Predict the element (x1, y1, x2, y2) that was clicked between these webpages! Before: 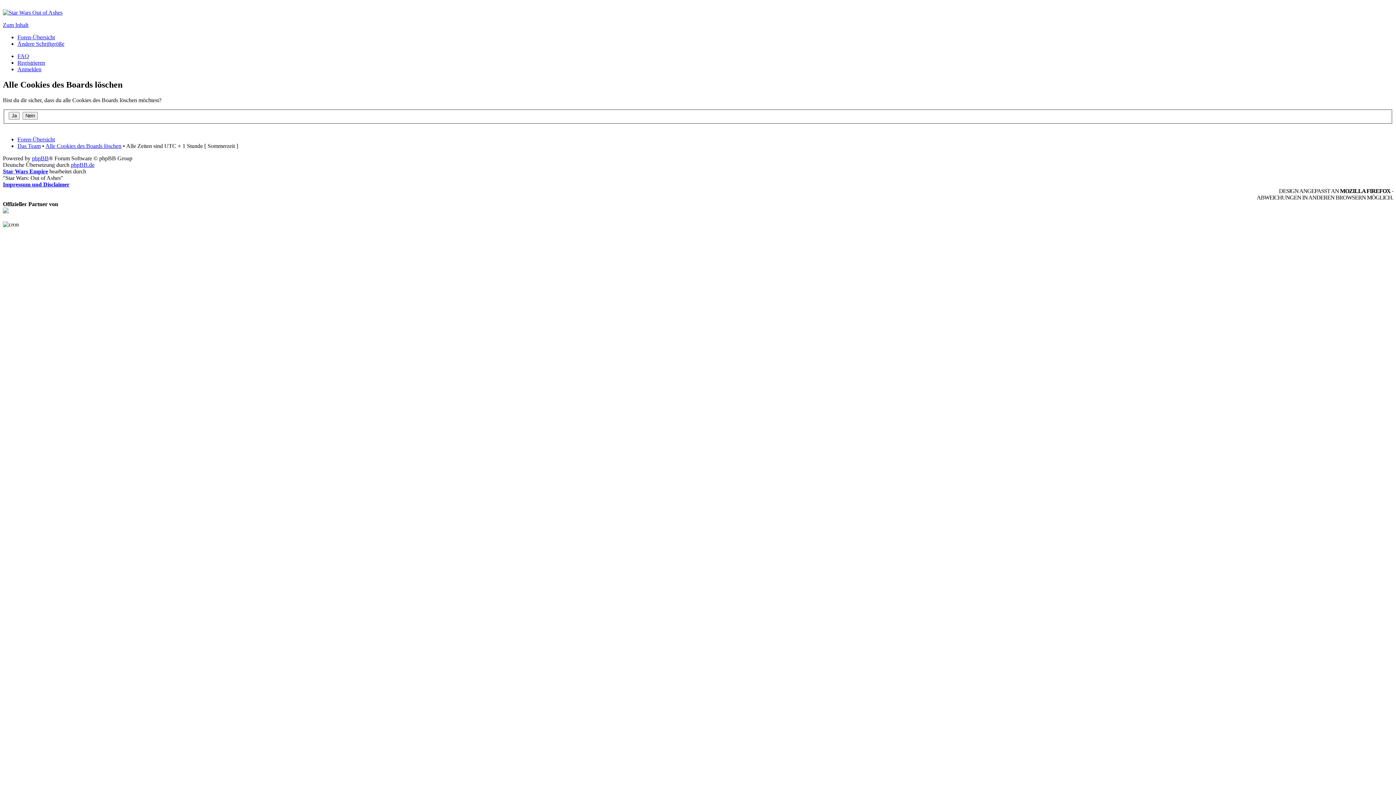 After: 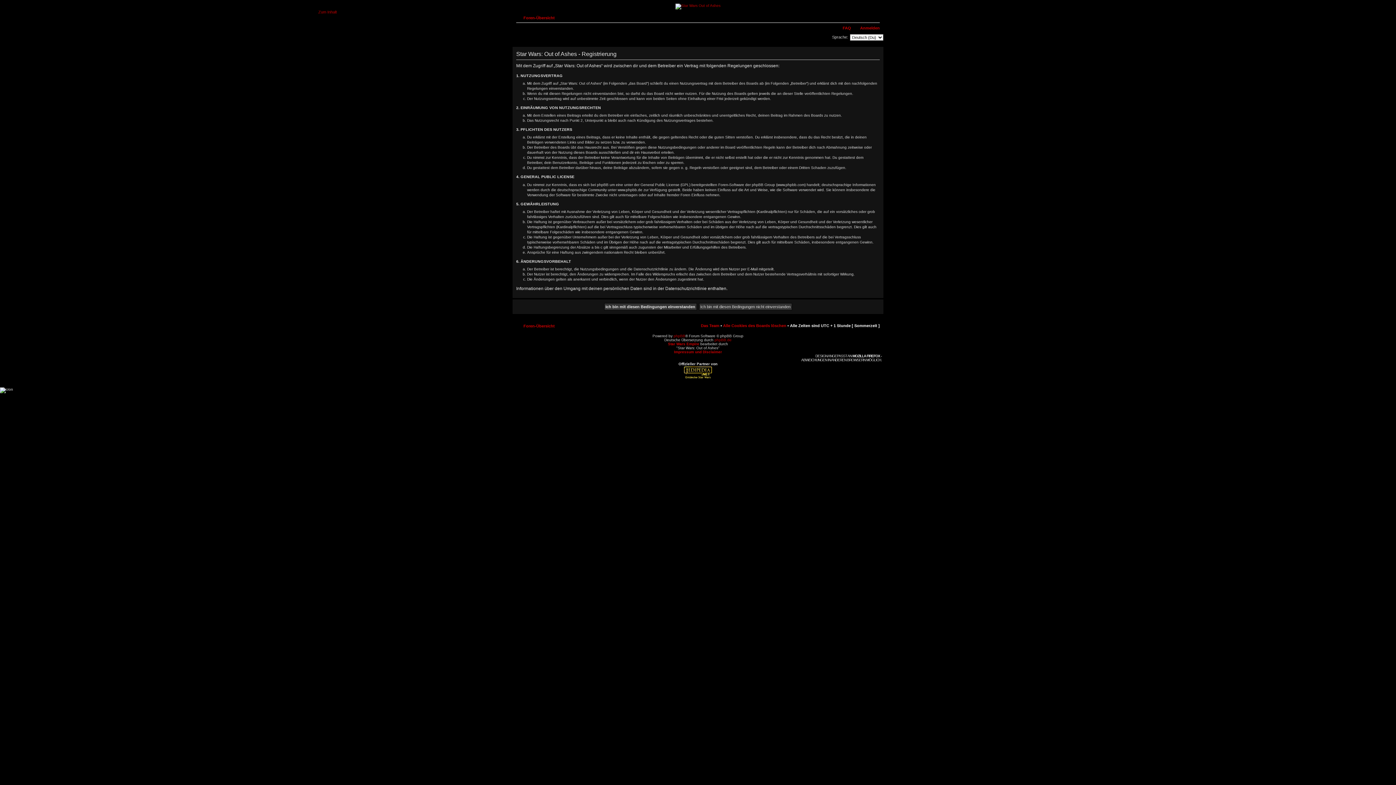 Action: label: Registrieren bbox: (17, 59, 45, 65)